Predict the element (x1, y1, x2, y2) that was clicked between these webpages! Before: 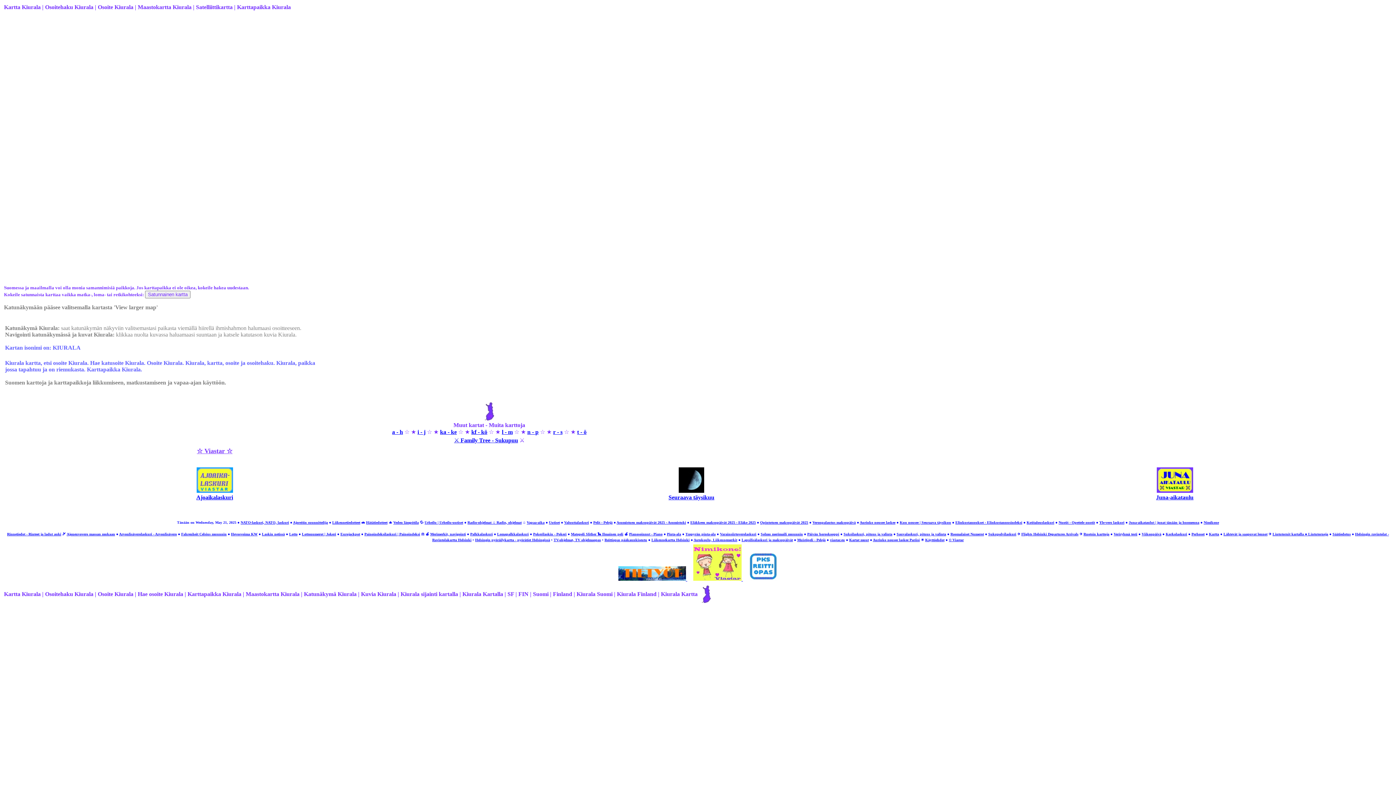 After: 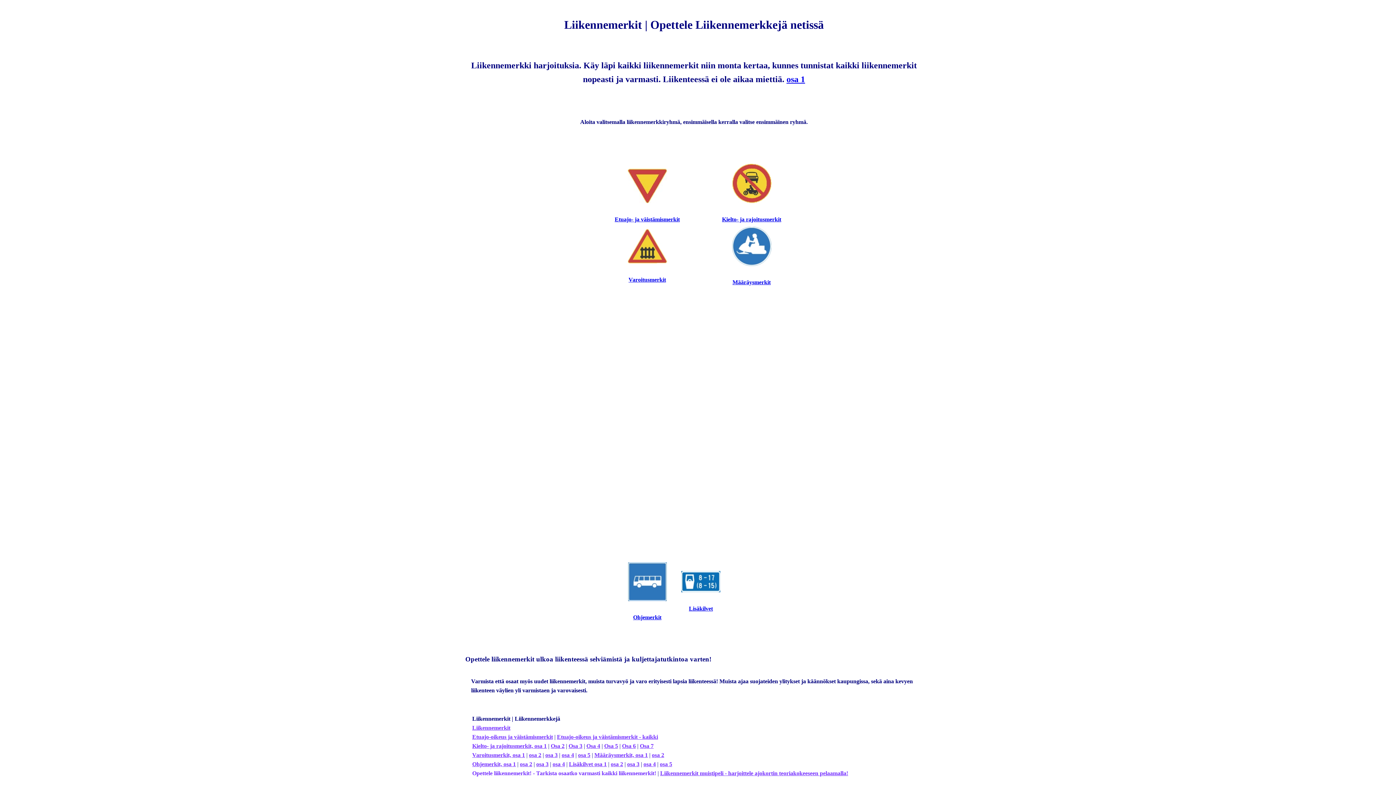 Action: label: Autokoulu, Liikennemerkit bbox: (693, 538, 737, 542)